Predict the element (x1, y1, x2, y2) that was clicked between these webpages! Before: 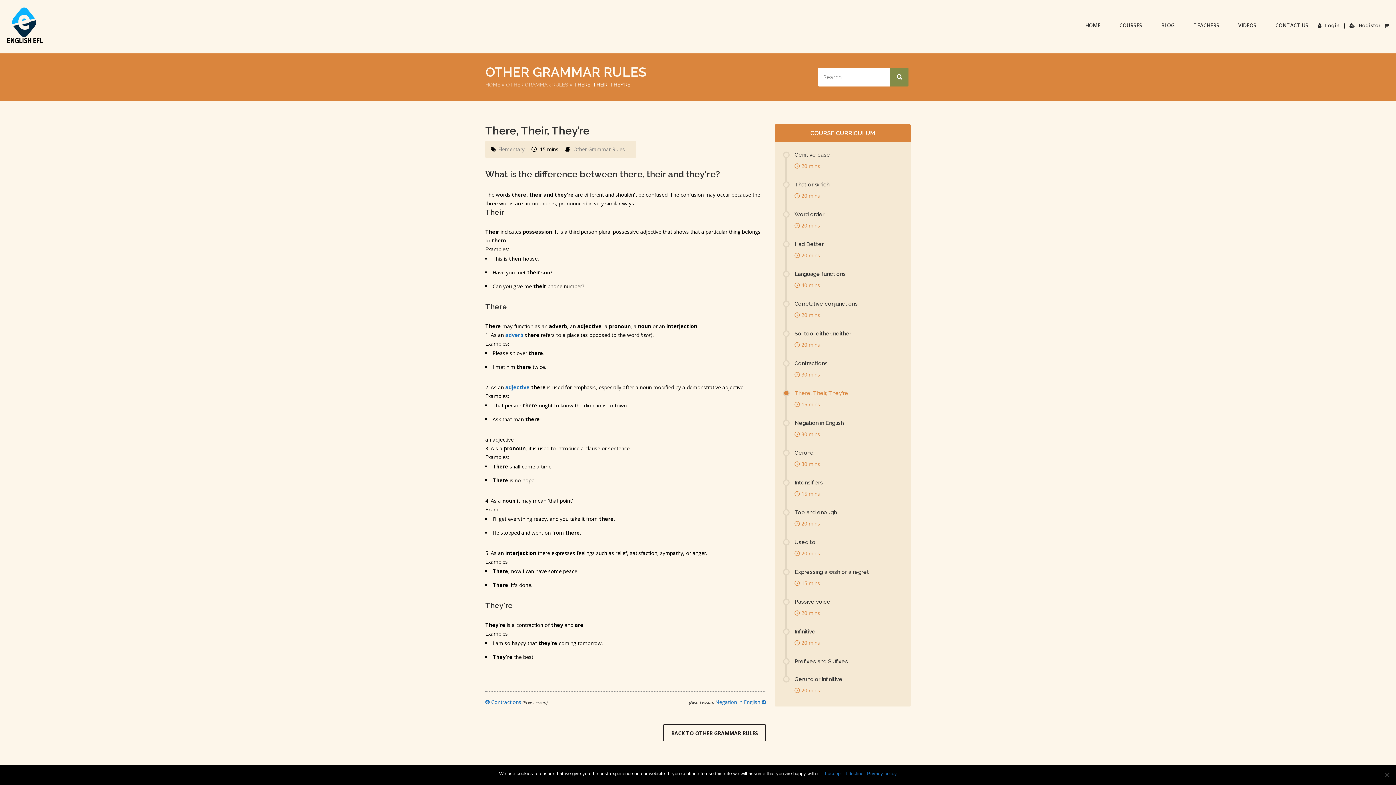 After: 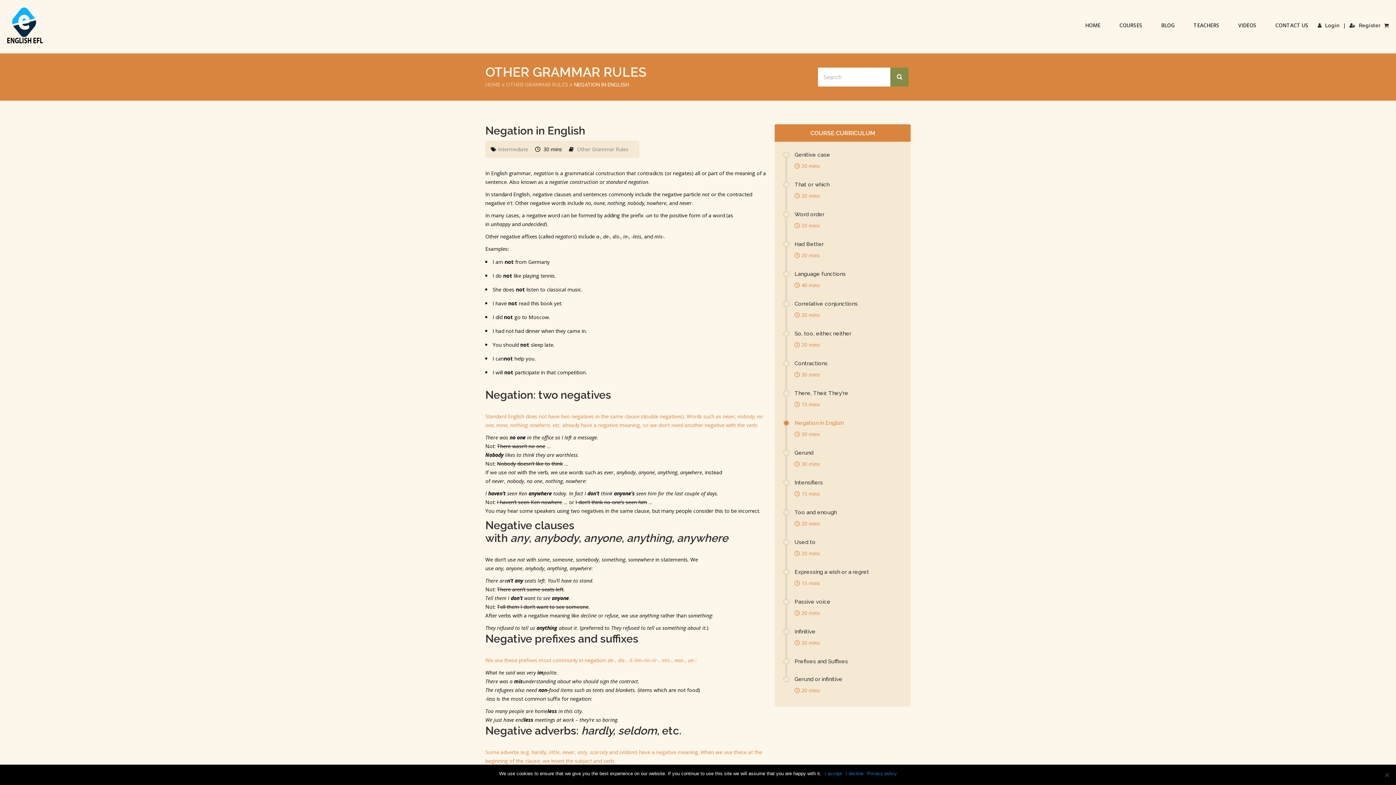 Action: bbox: (689, 698, 766, 705) label: (Next Lesson) Negation in English 